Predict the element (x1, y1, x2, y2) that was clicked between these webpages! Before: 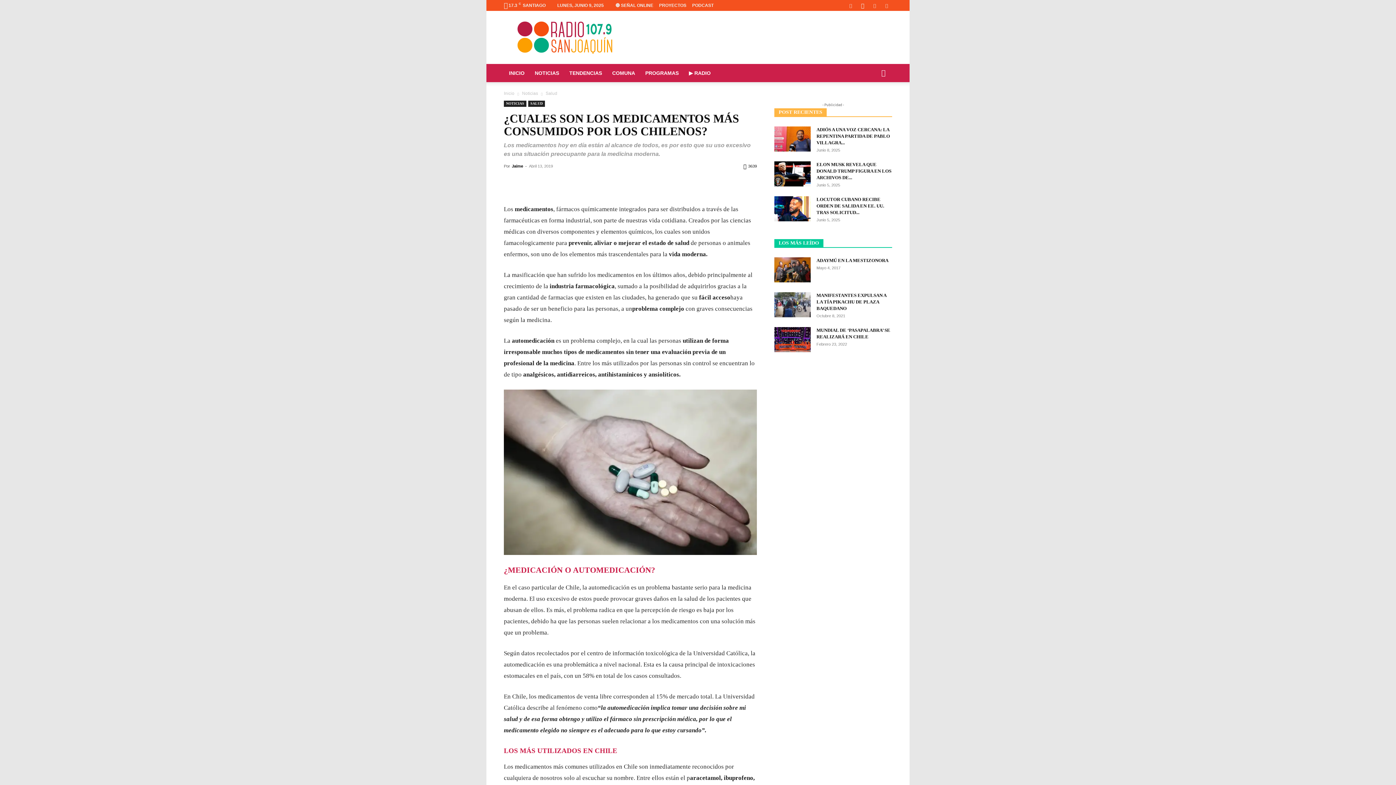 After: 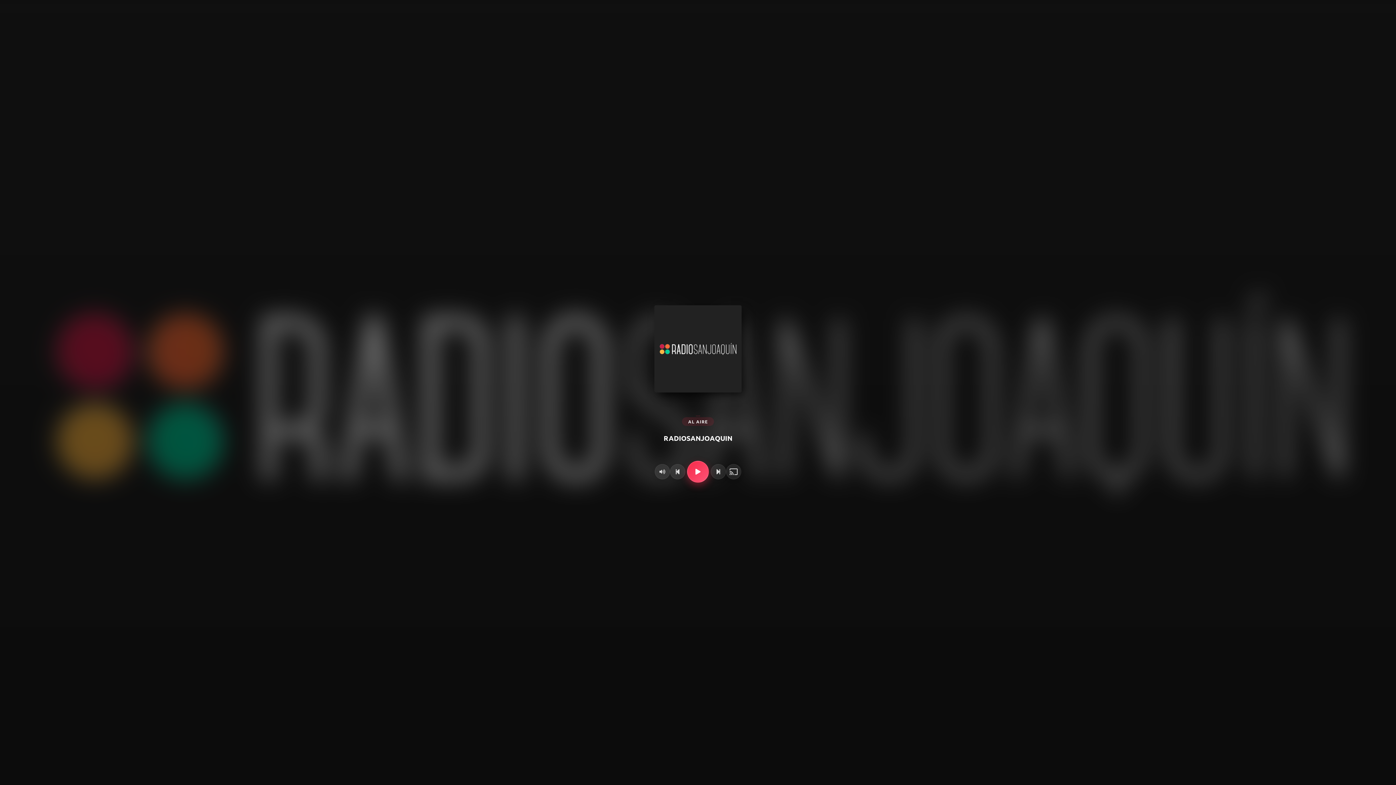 Action: bbox: (684, 64, 716, 82) label: ▶ RADIO